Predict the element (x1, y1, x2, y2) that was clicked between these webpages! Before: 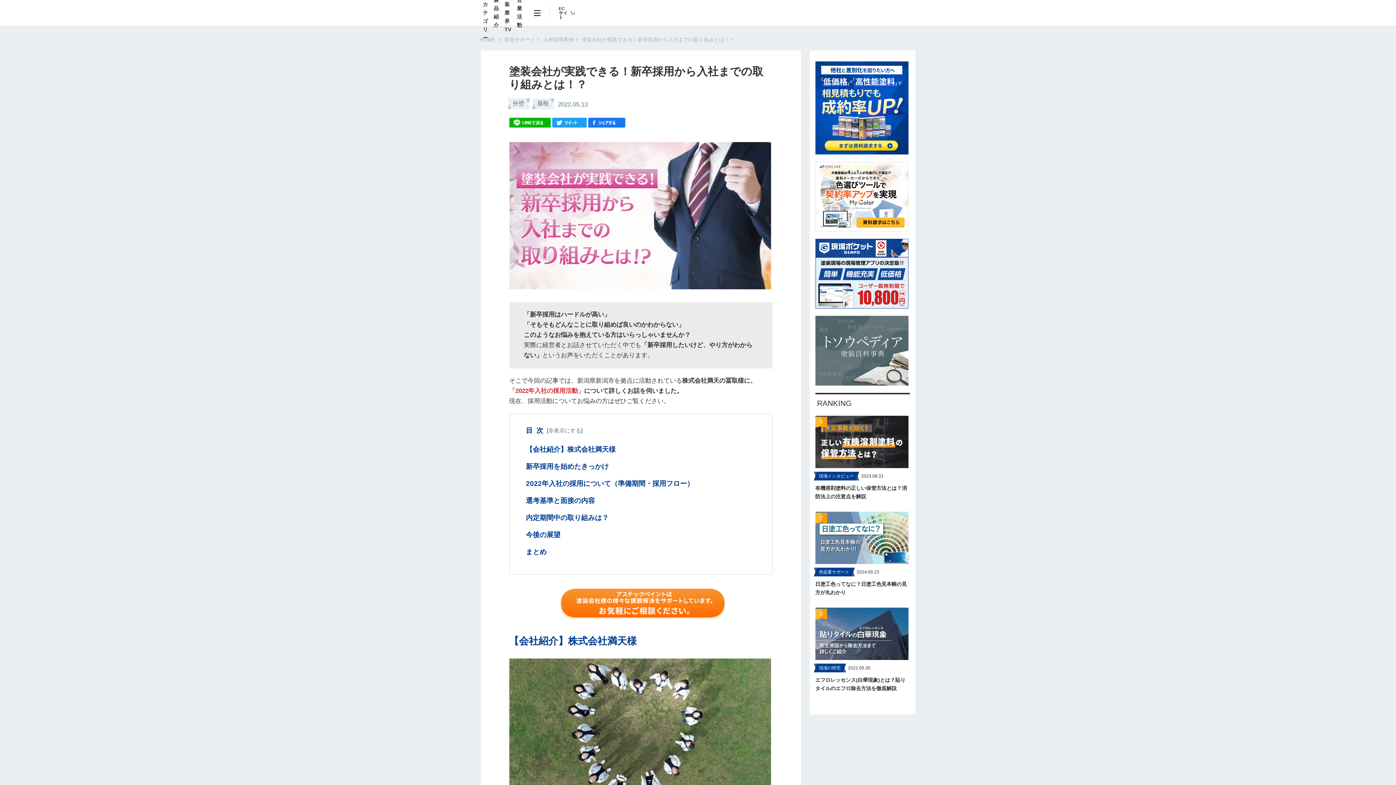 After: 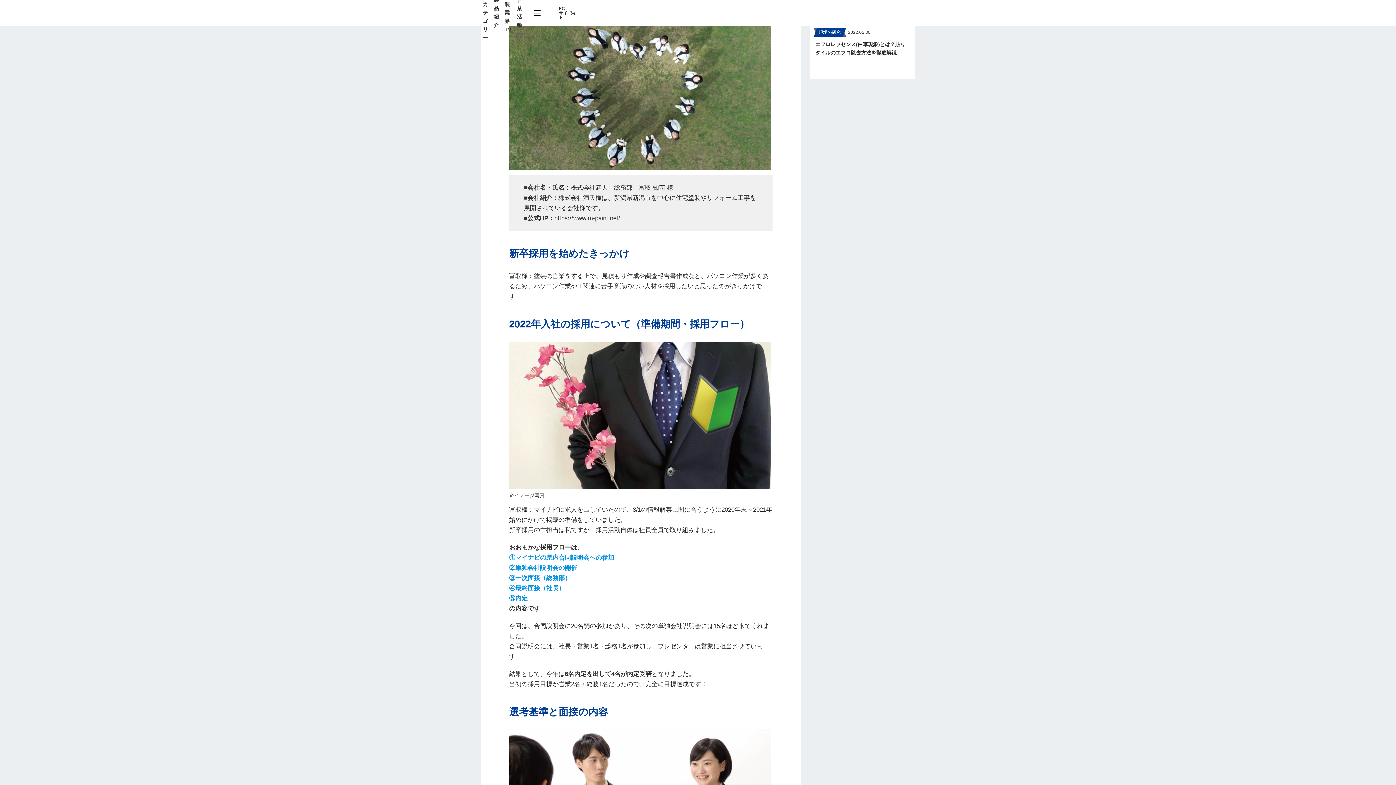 Action: bbox: (526, 445, 615, 453) label: 【会社紹介】株式会社満天様